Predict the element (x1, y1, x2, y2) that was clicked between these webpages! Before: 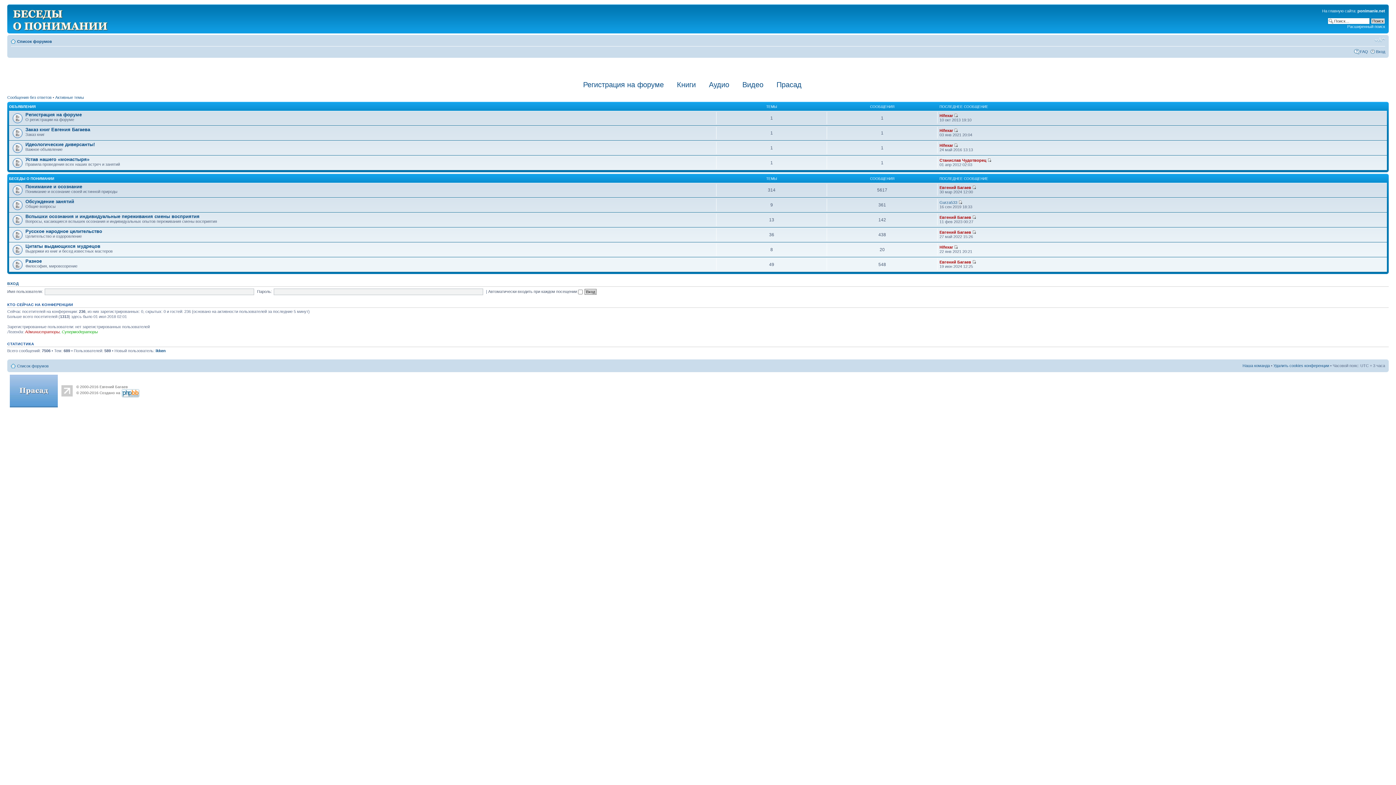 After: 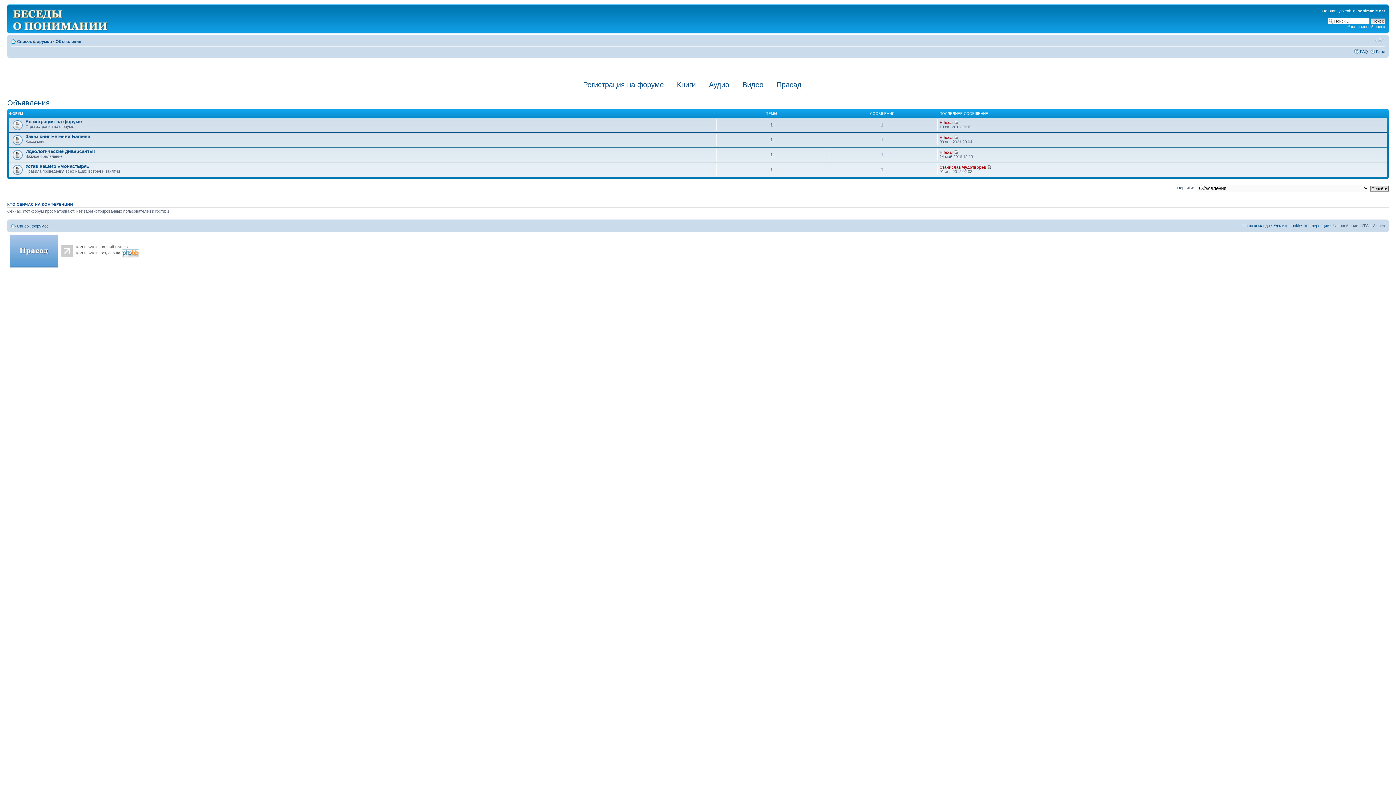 Action: label: ОБЪЯВЛЕНИЯ bbox: (9, 104, 35, 108)